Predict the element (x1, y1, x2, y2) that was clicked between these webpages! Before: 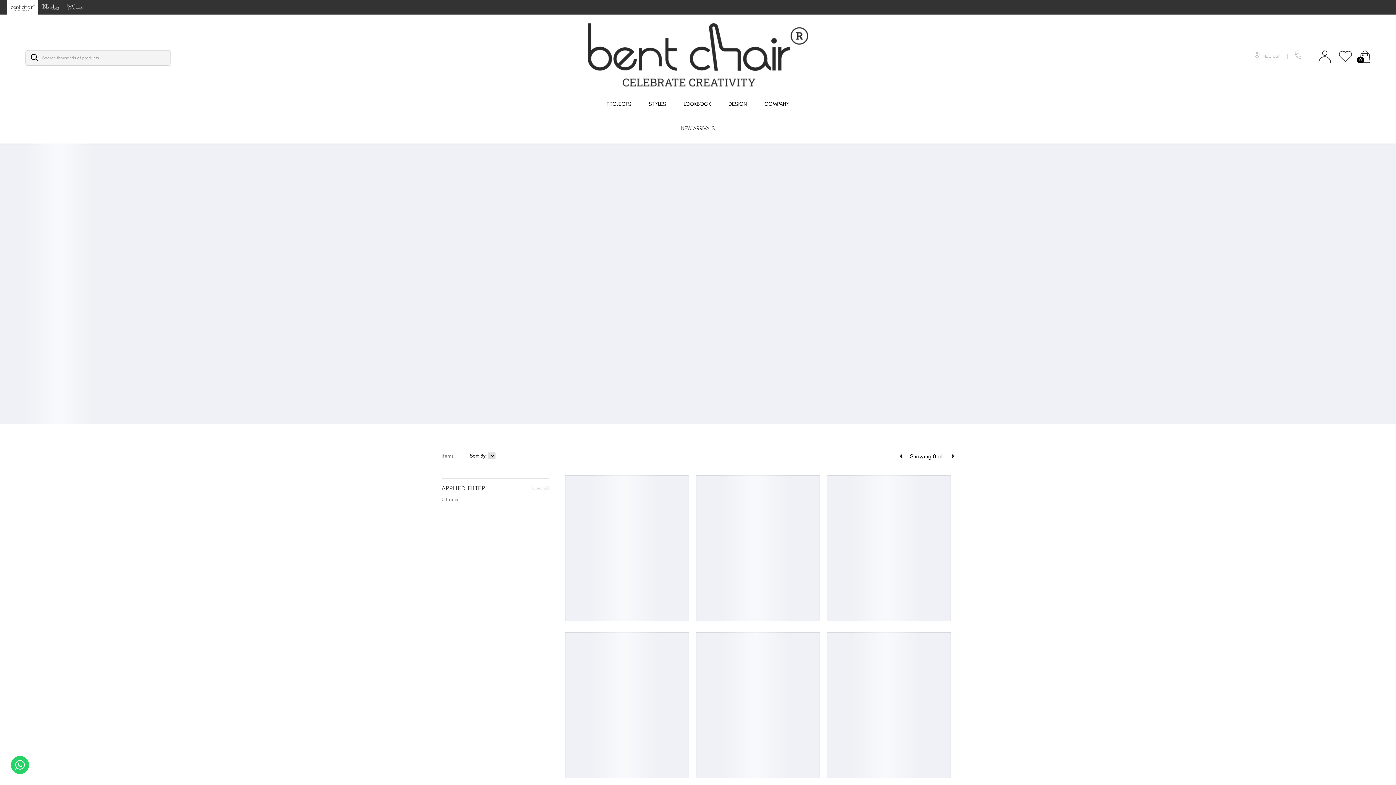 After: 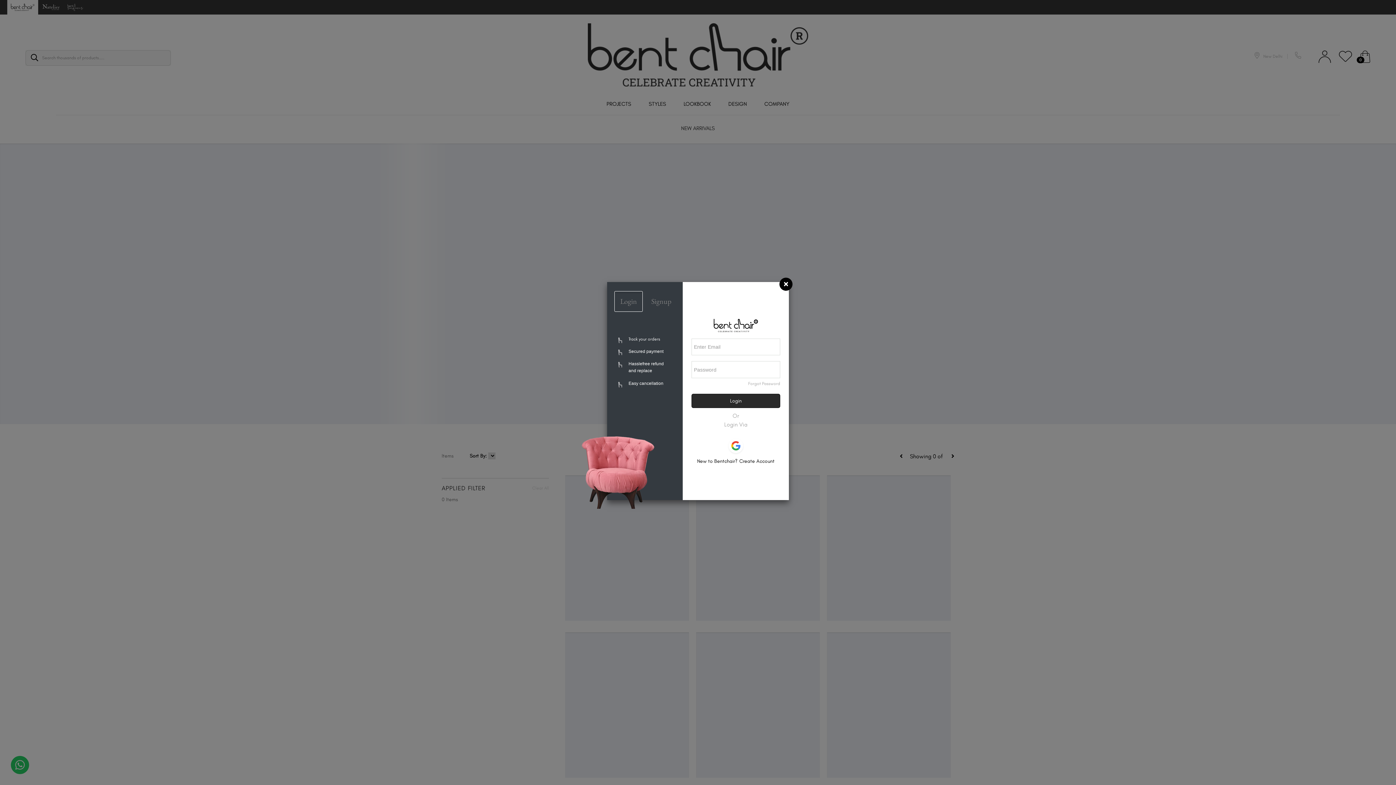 Action: bbox: (1318, 50, 1331, 63)